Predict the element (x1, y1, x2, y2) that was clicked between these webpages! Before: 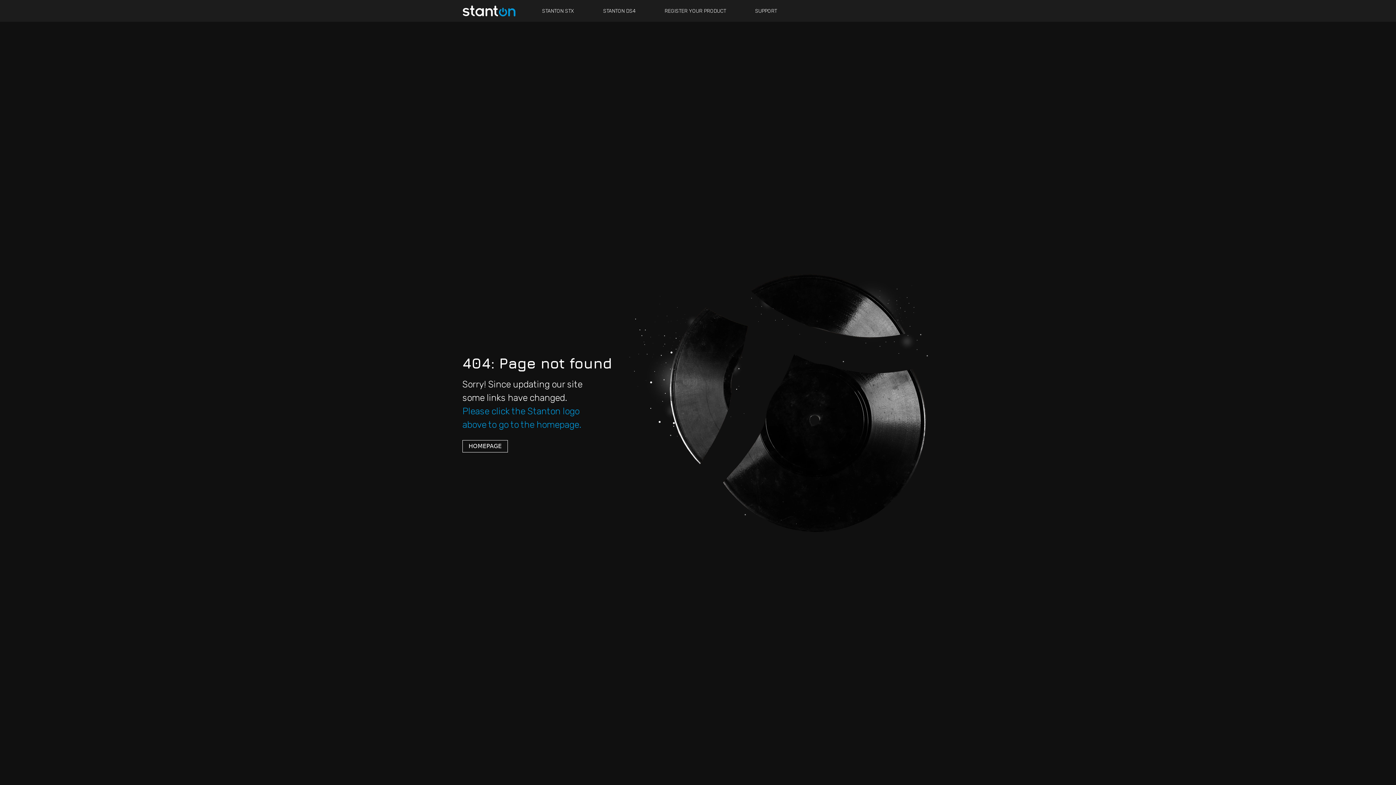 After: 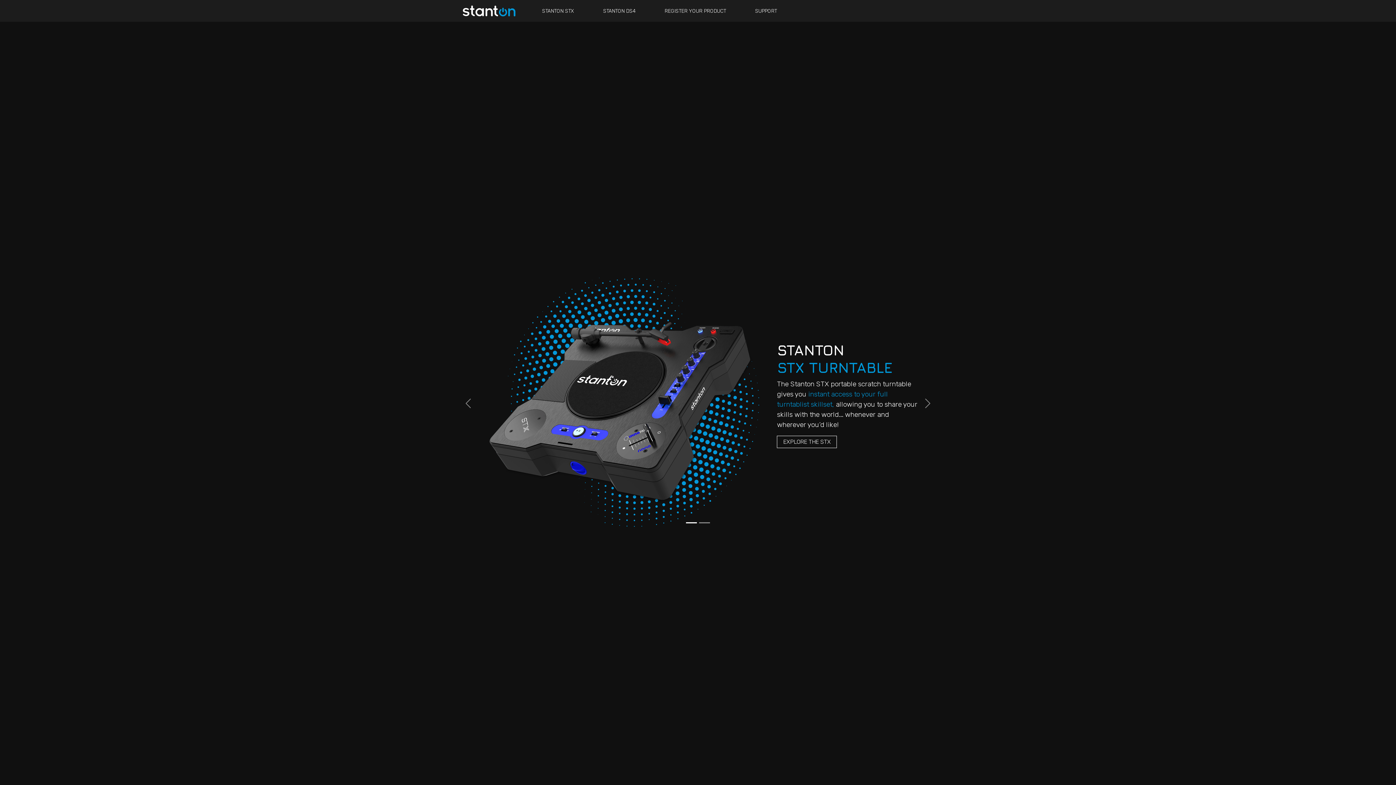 Action: label: HOMEPAGE bbox: (462, 440, 508, 452)